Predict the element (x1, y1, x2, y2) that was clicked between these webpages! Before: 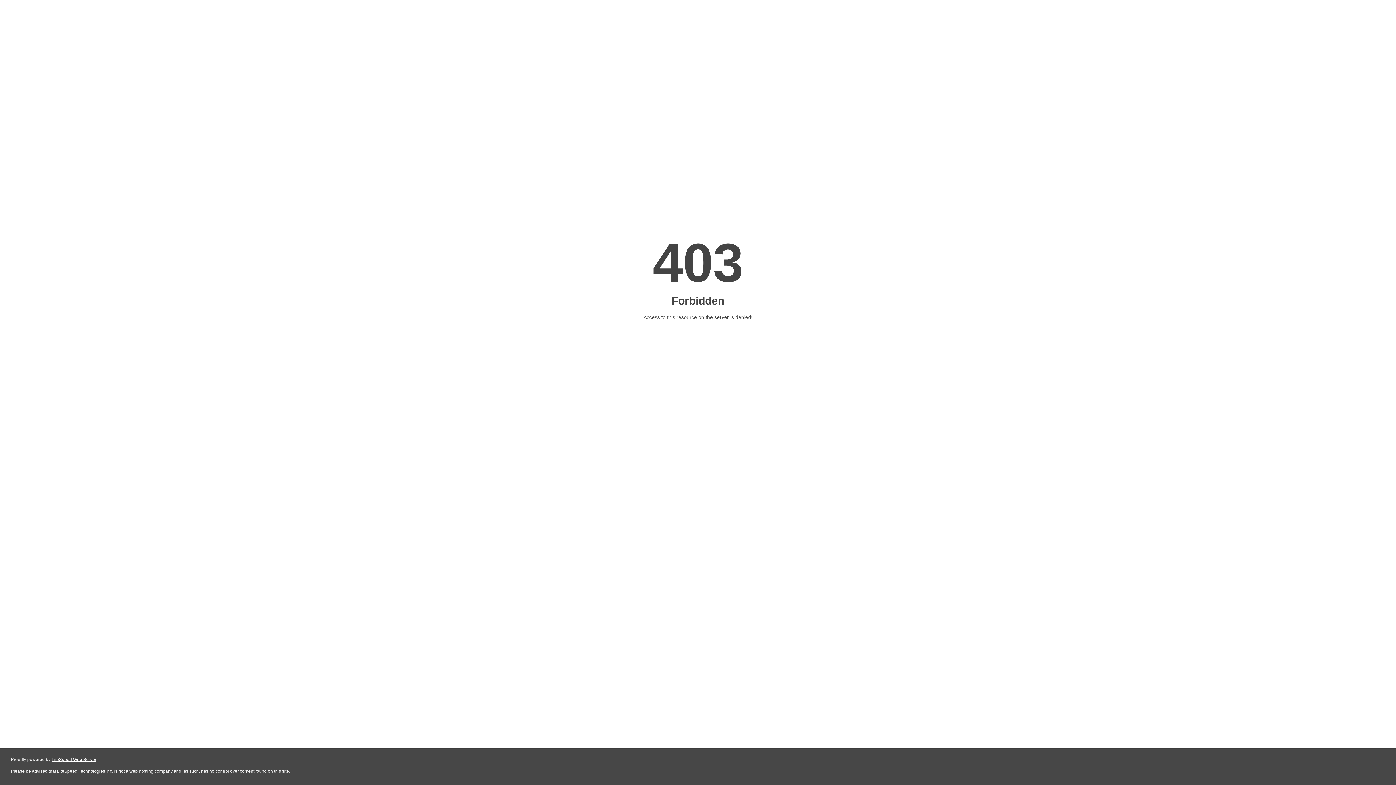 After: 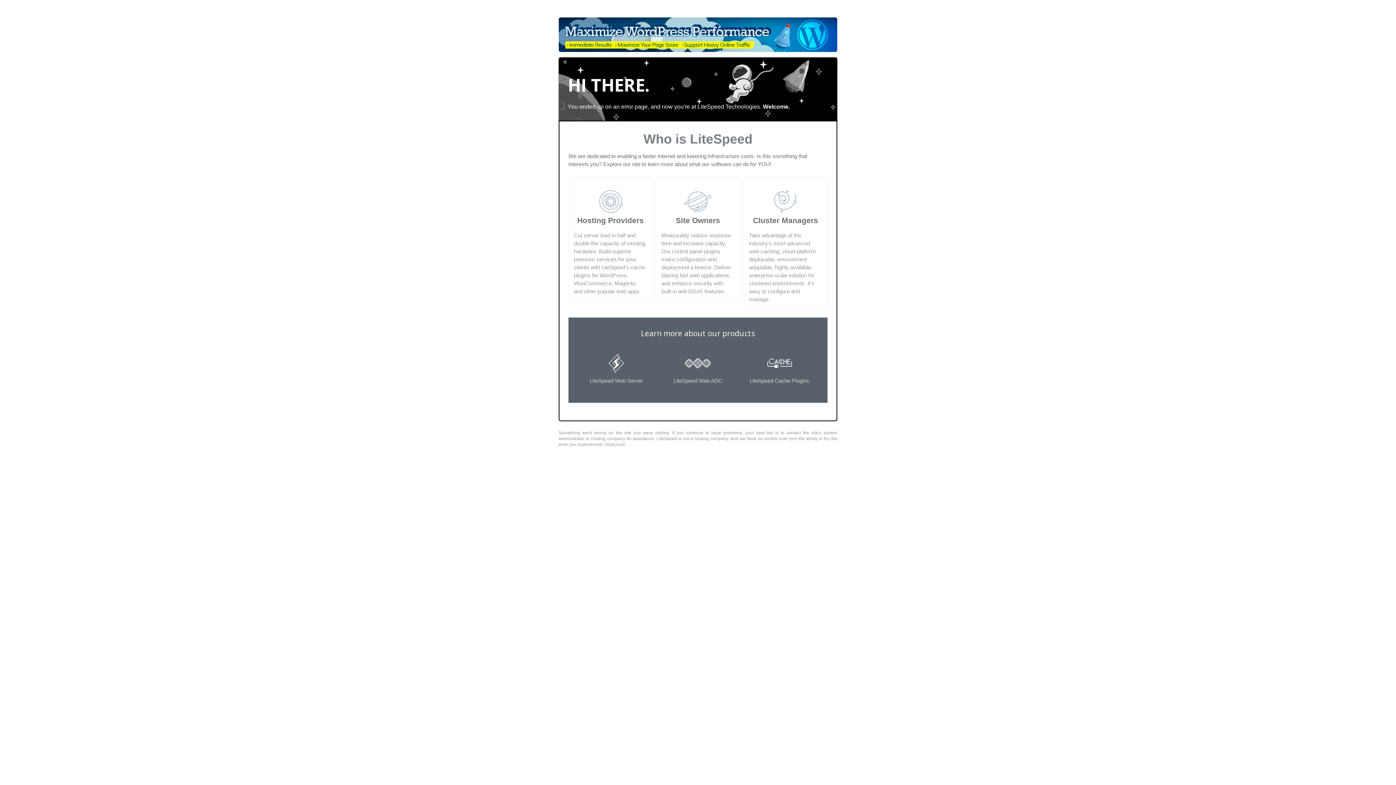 Action: bbox: (51, 757, 96, 762) label: LiteSpeed Web Server